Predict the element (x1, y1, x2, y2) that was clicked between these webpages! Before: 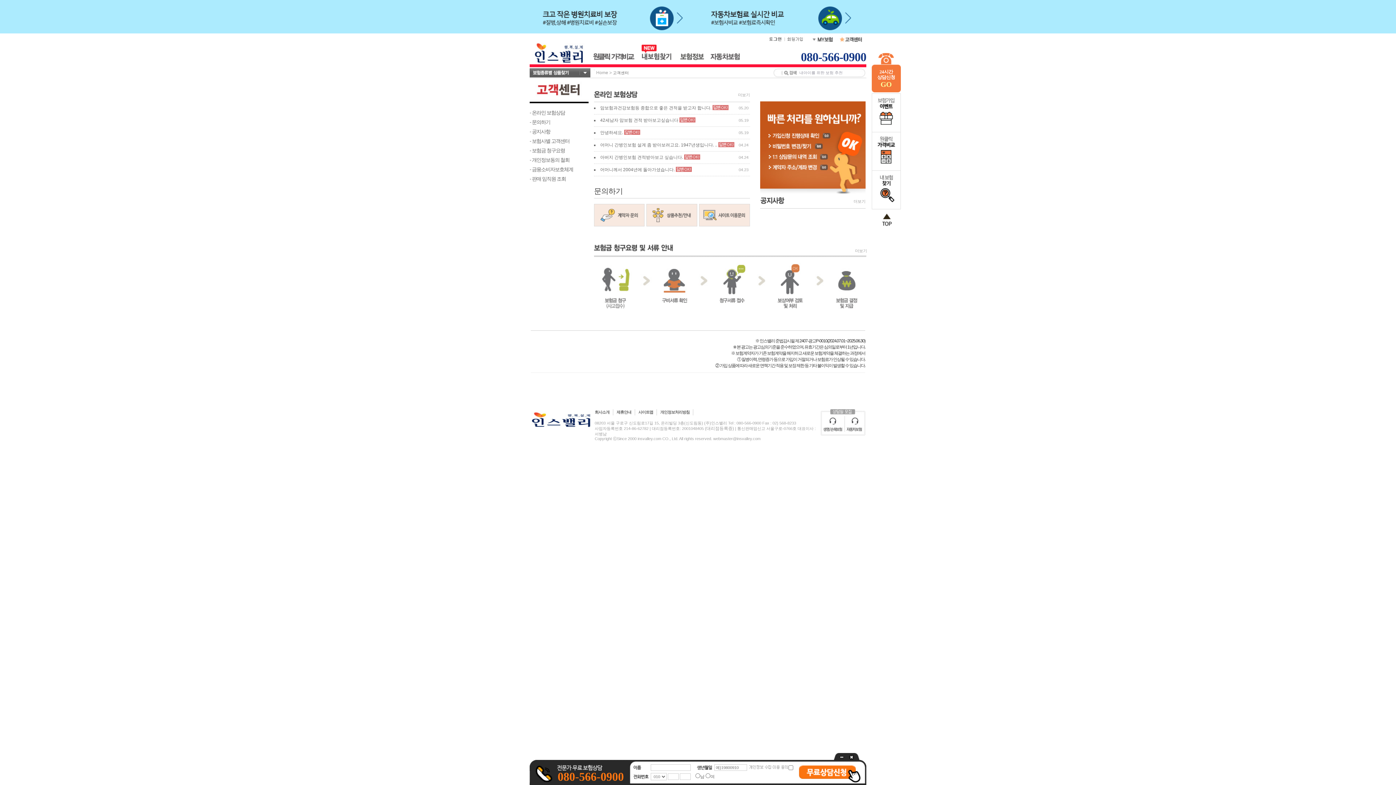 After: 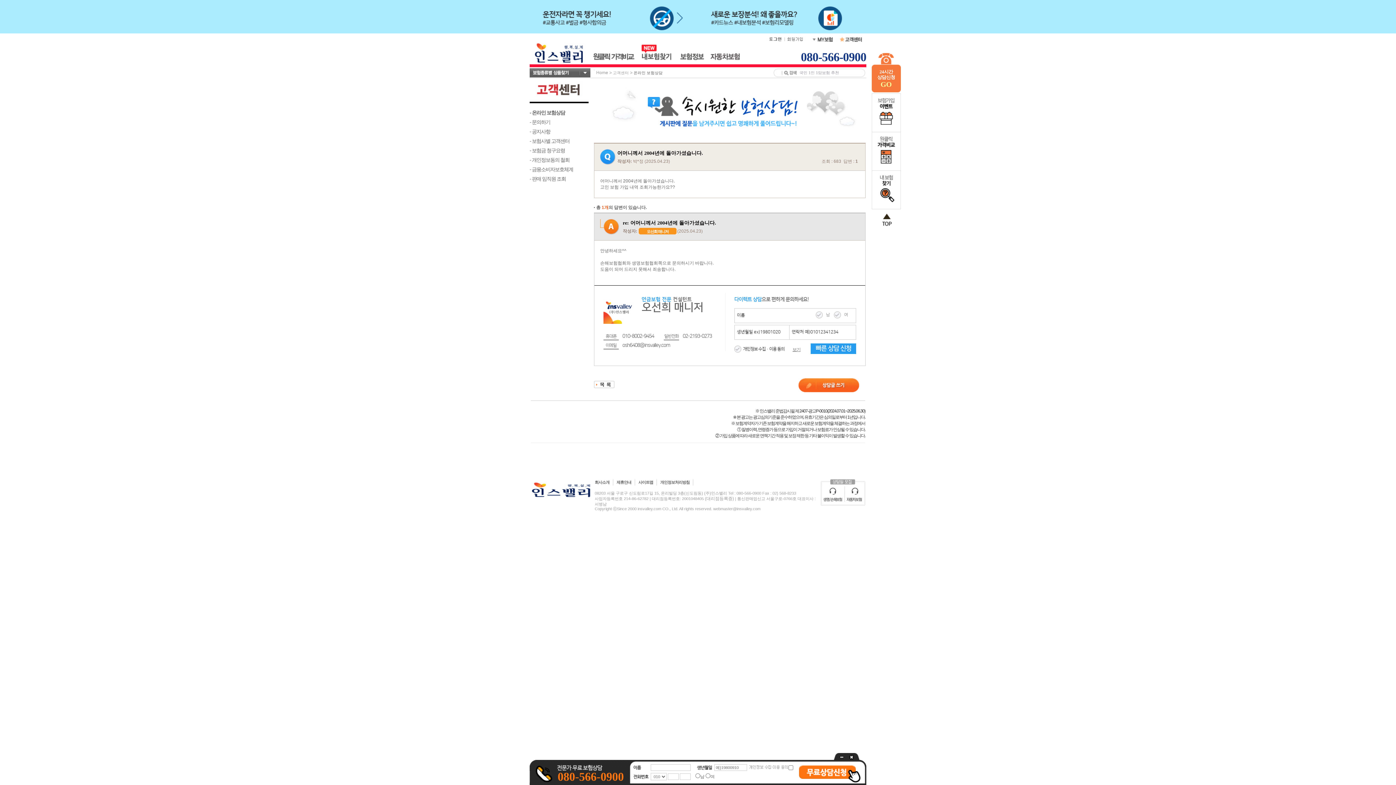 Action: bbox: (600, 167, 674, 172) label: 어머니께서 2004년에 돌아가셨습니다.